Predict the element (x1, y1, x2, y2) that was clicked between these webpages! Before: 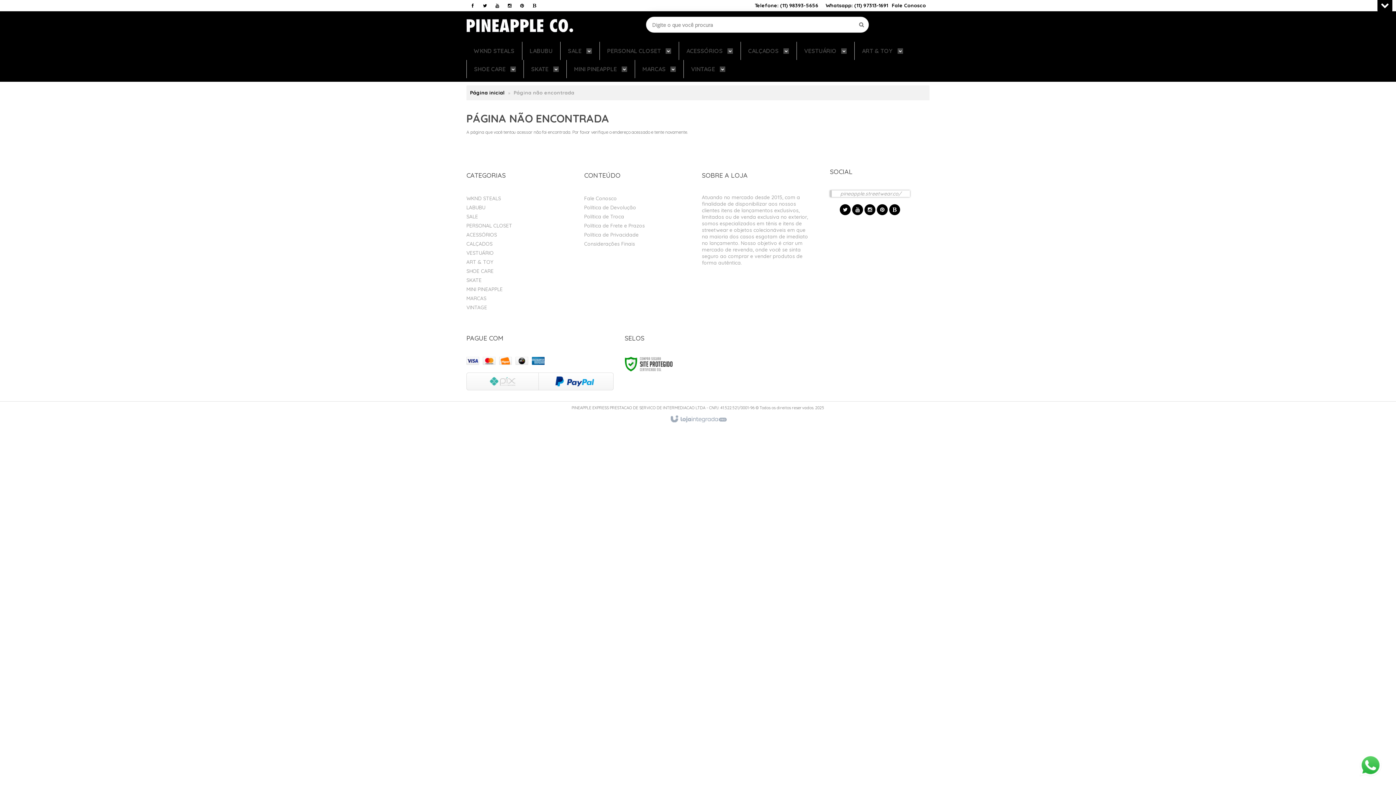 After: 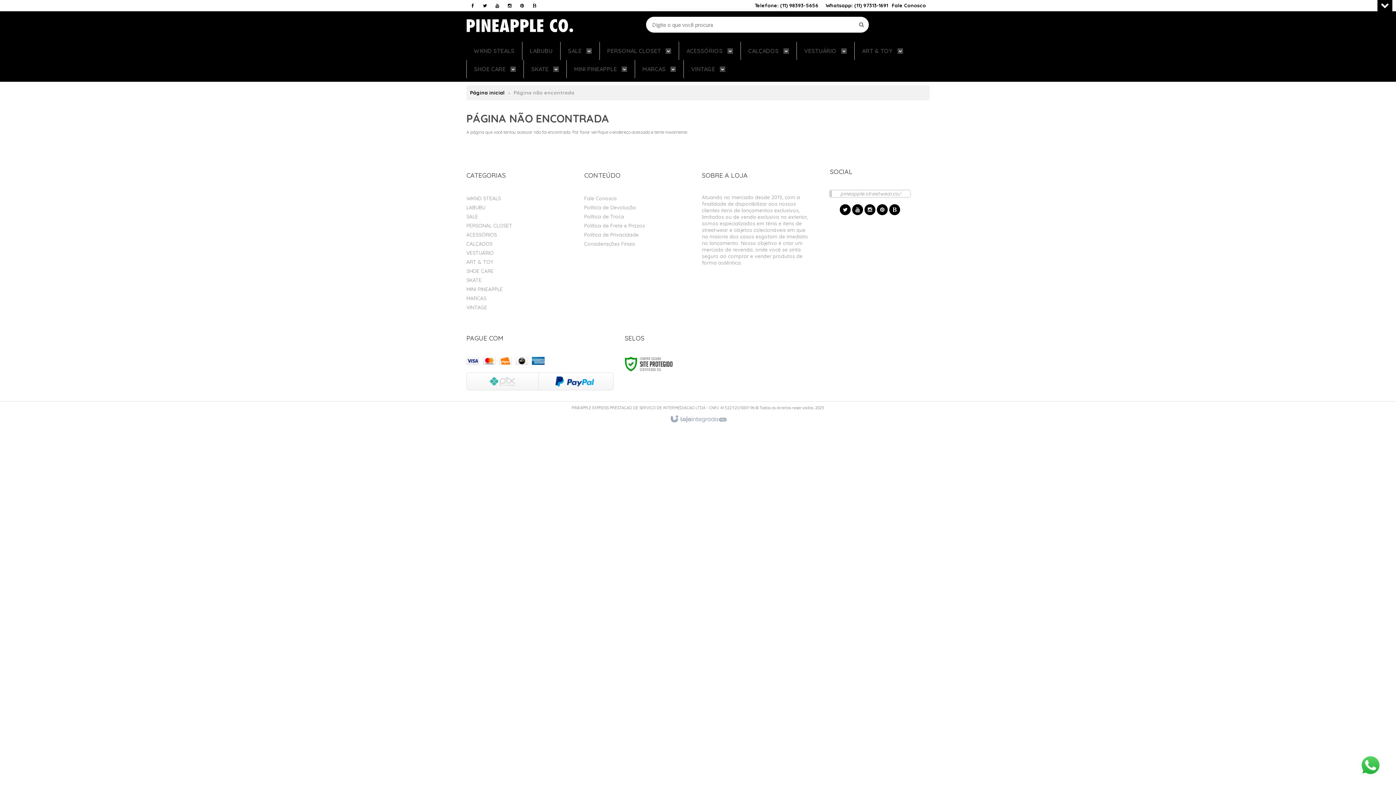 Action: bbox: (667, 412, 729, 426)